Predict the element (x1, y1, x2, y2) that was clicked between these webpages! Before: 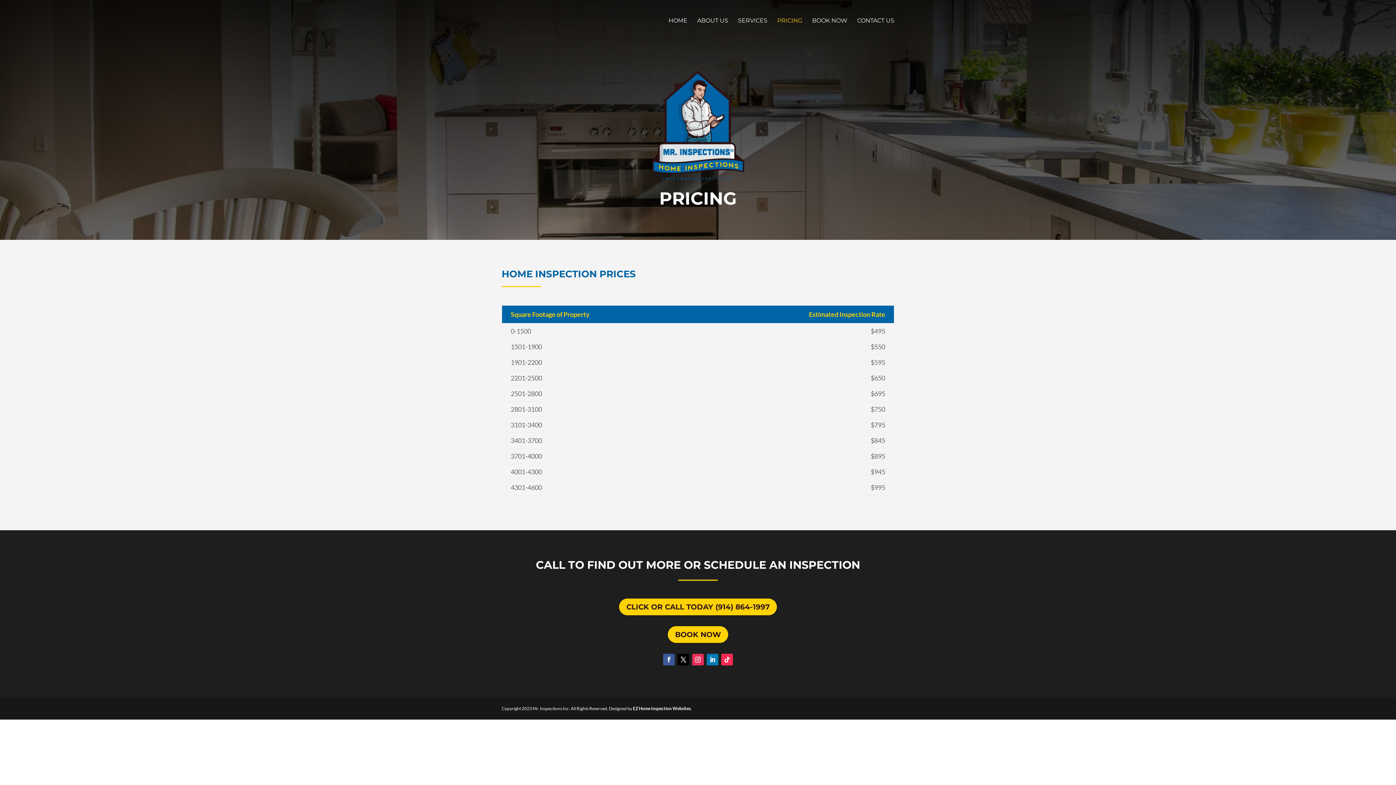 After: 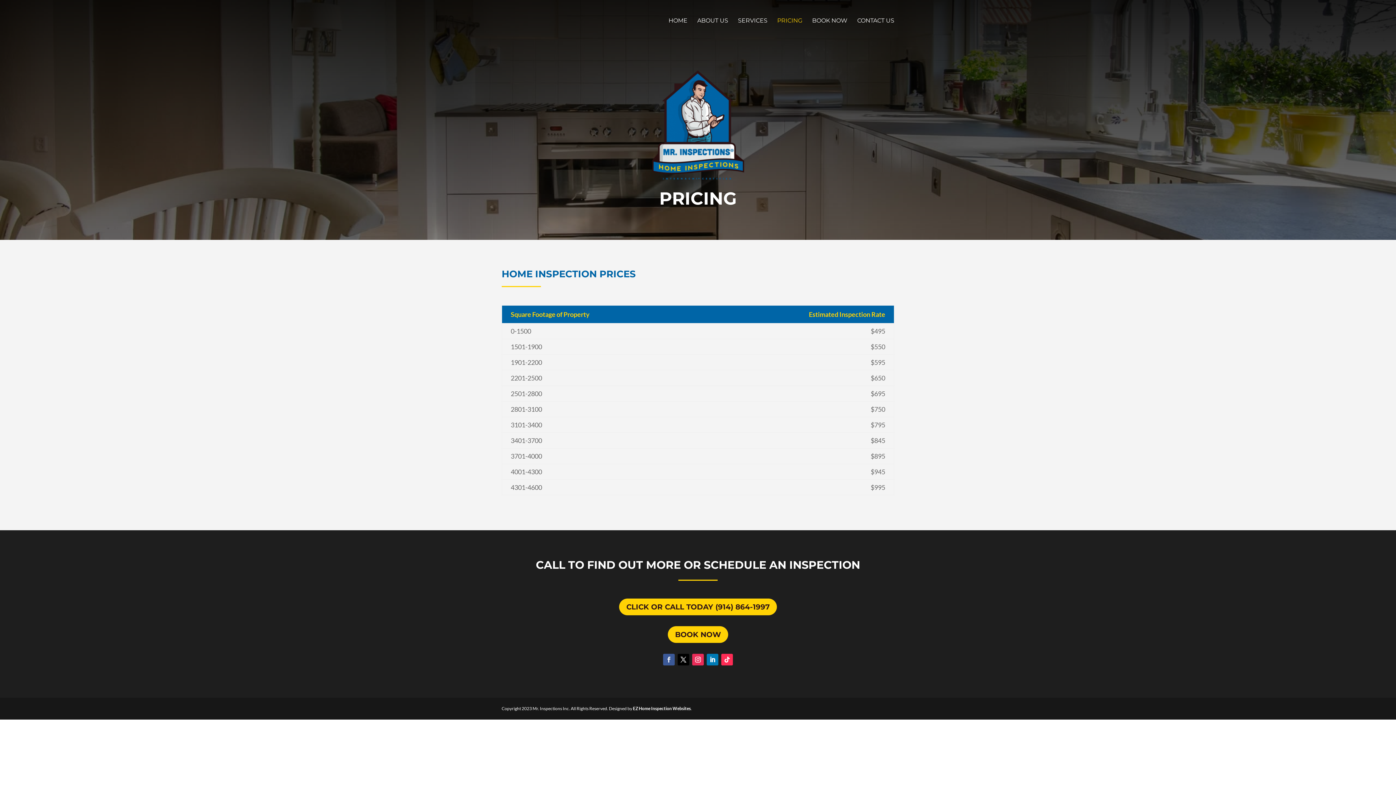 Action: bbox: (663, 654, 674, 665)